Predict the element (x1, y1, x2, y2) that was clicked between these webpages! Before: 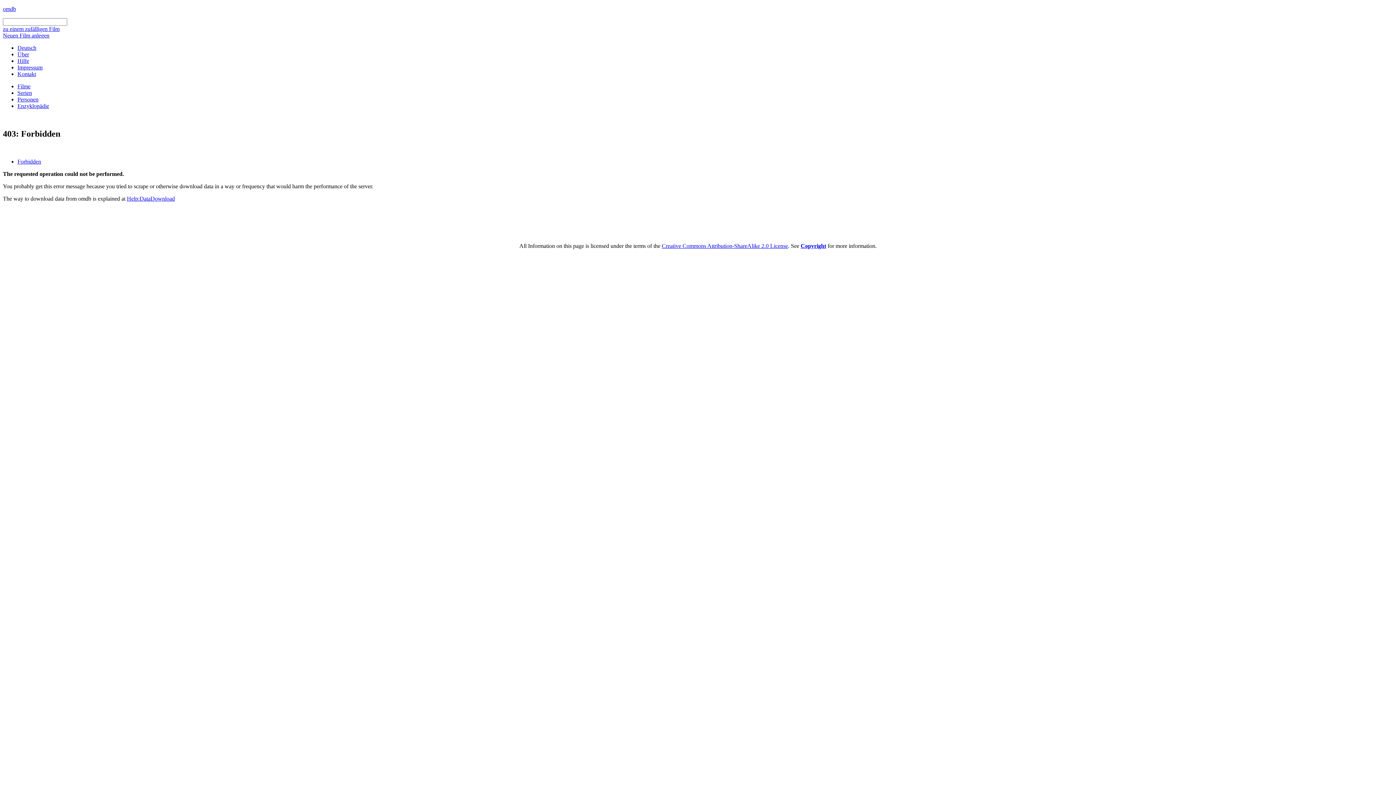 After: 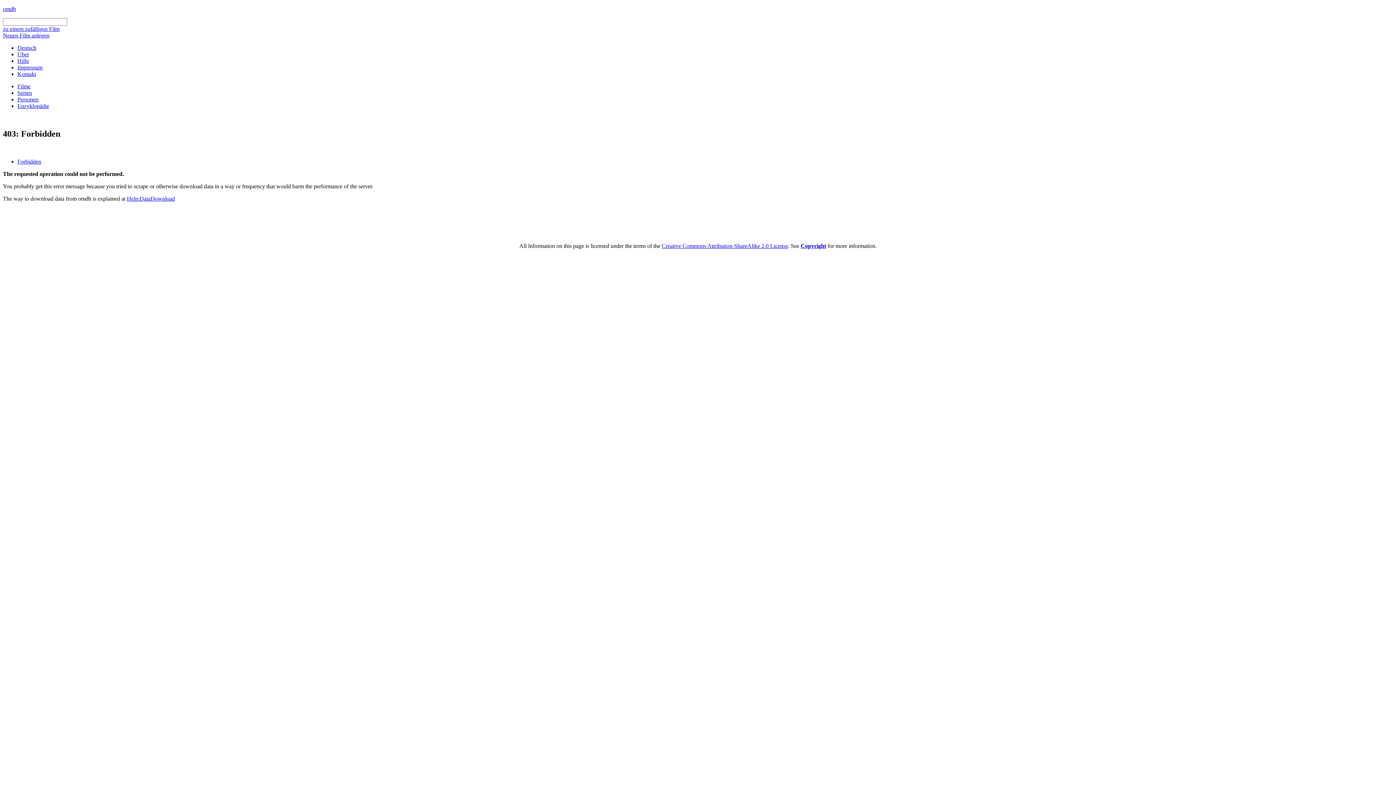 Action: label: Neuen Film anlegen bbox: (2, 32, 49, 38)